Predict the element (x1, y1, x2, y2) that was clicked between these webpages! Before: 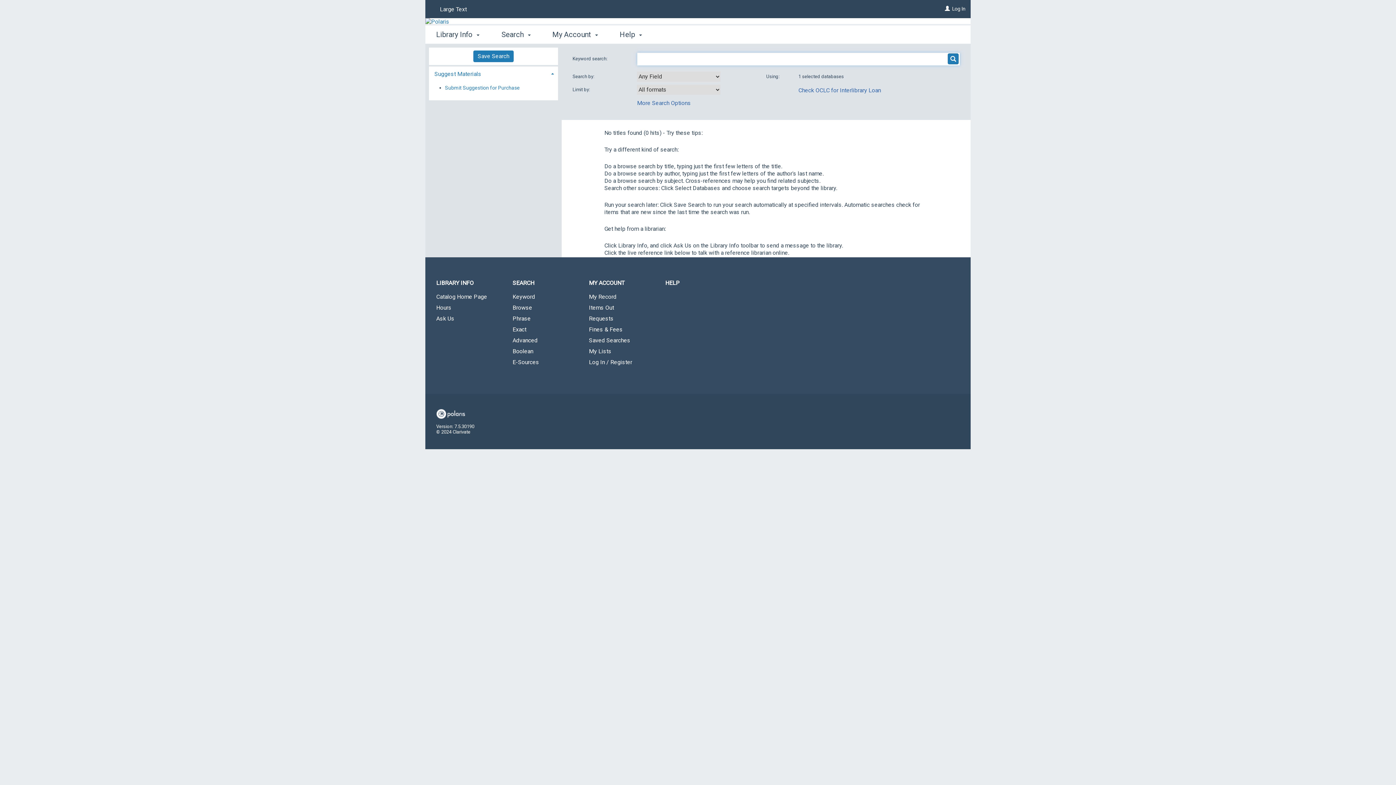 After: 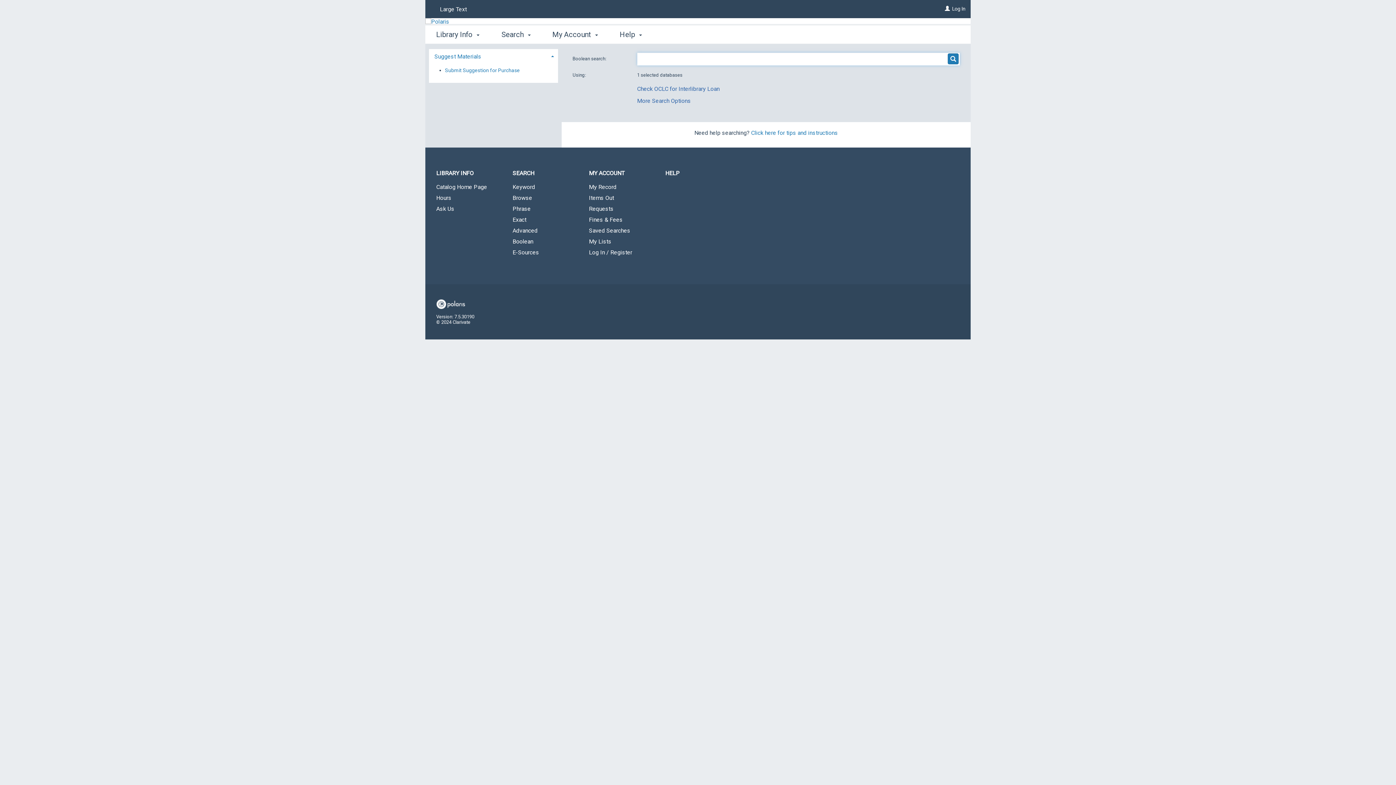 Action: label: Boolean bbox: (501, 346, 578, 356)